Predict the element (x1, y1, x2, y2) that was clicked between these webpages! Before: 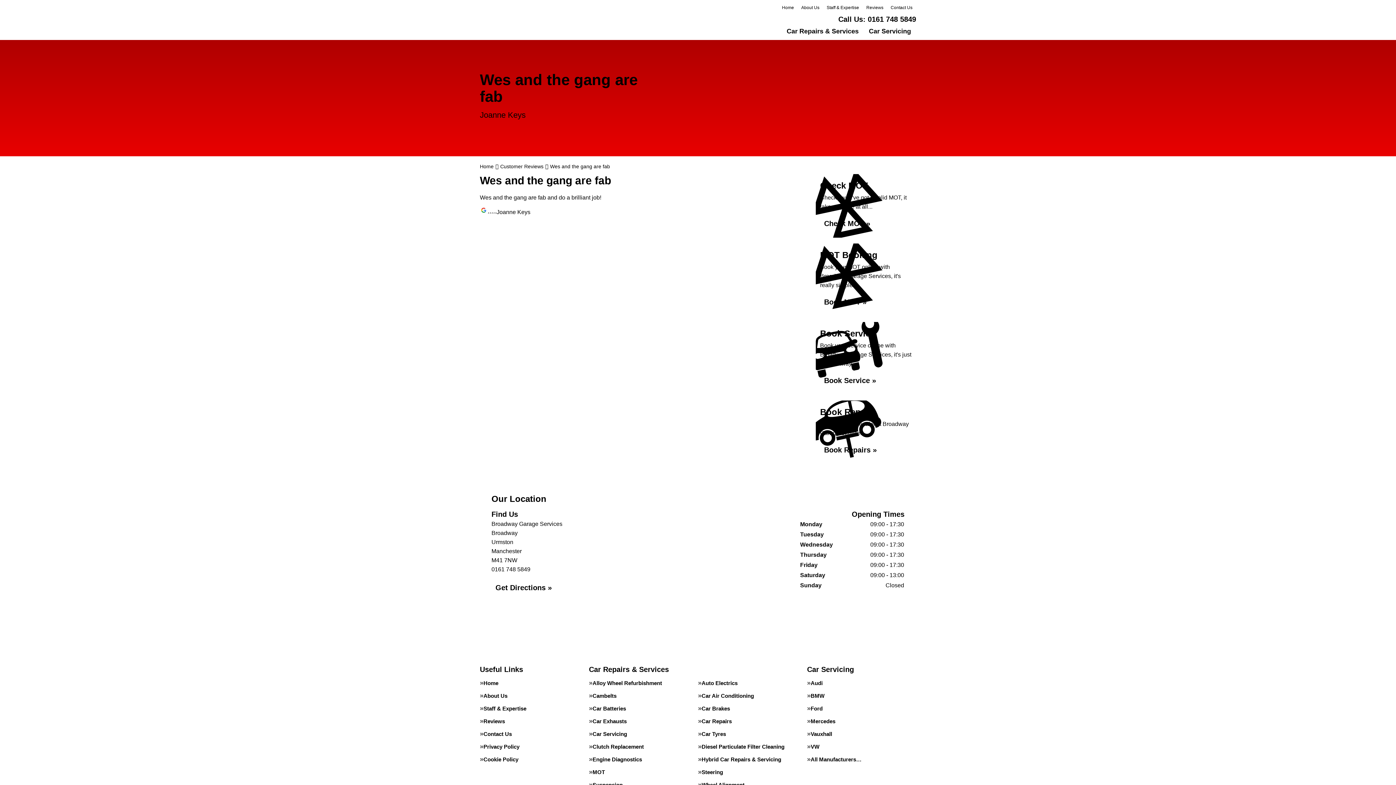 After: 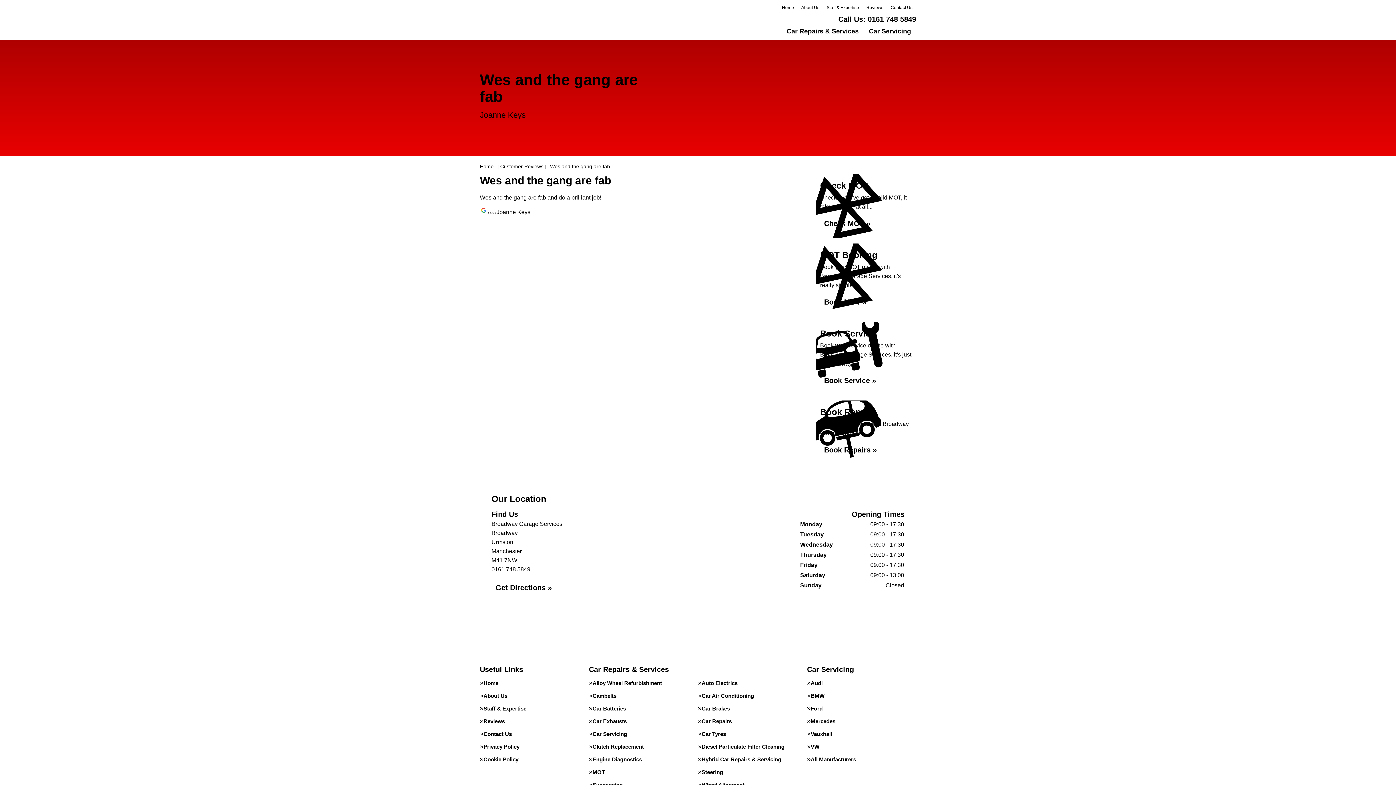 Action: bbox: (483, 757, 585, 762) label: Cookie Policy